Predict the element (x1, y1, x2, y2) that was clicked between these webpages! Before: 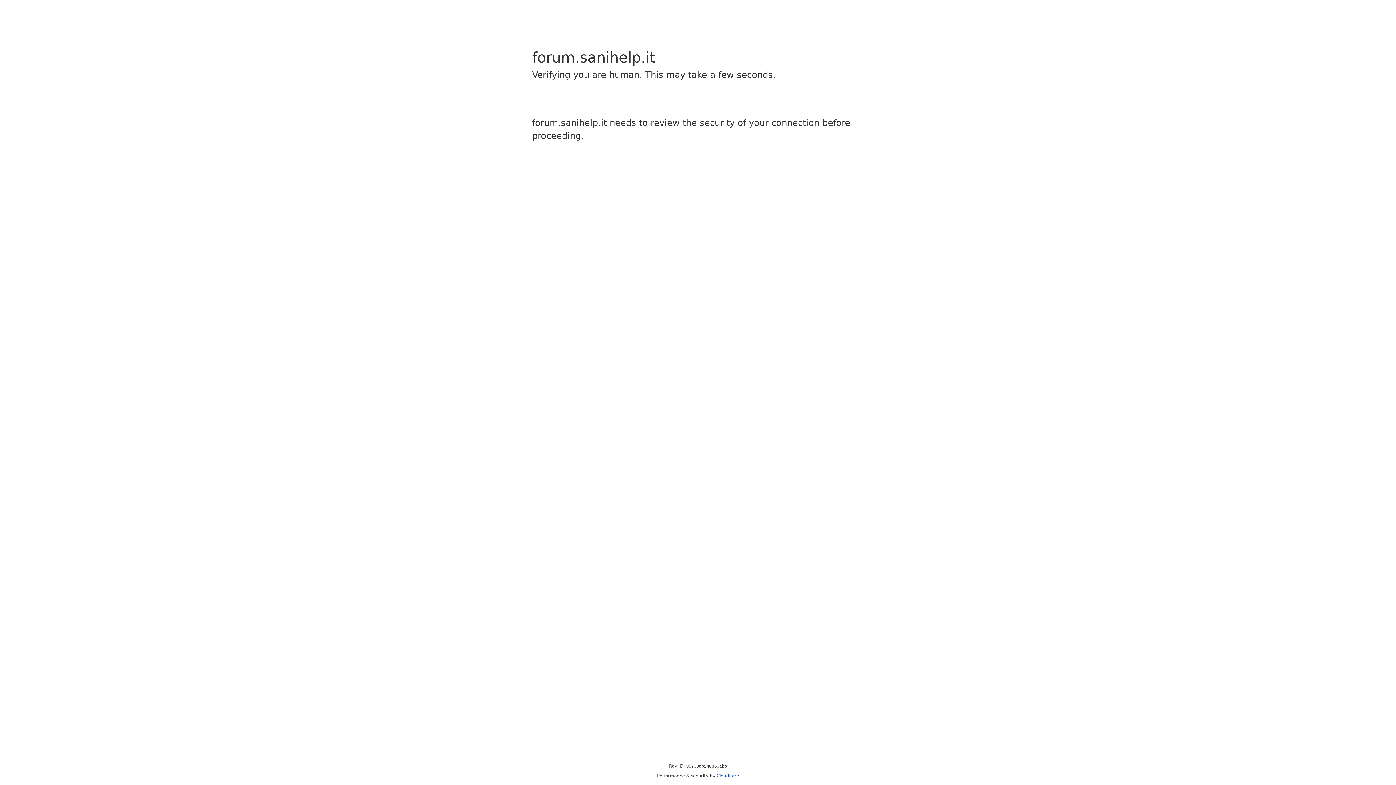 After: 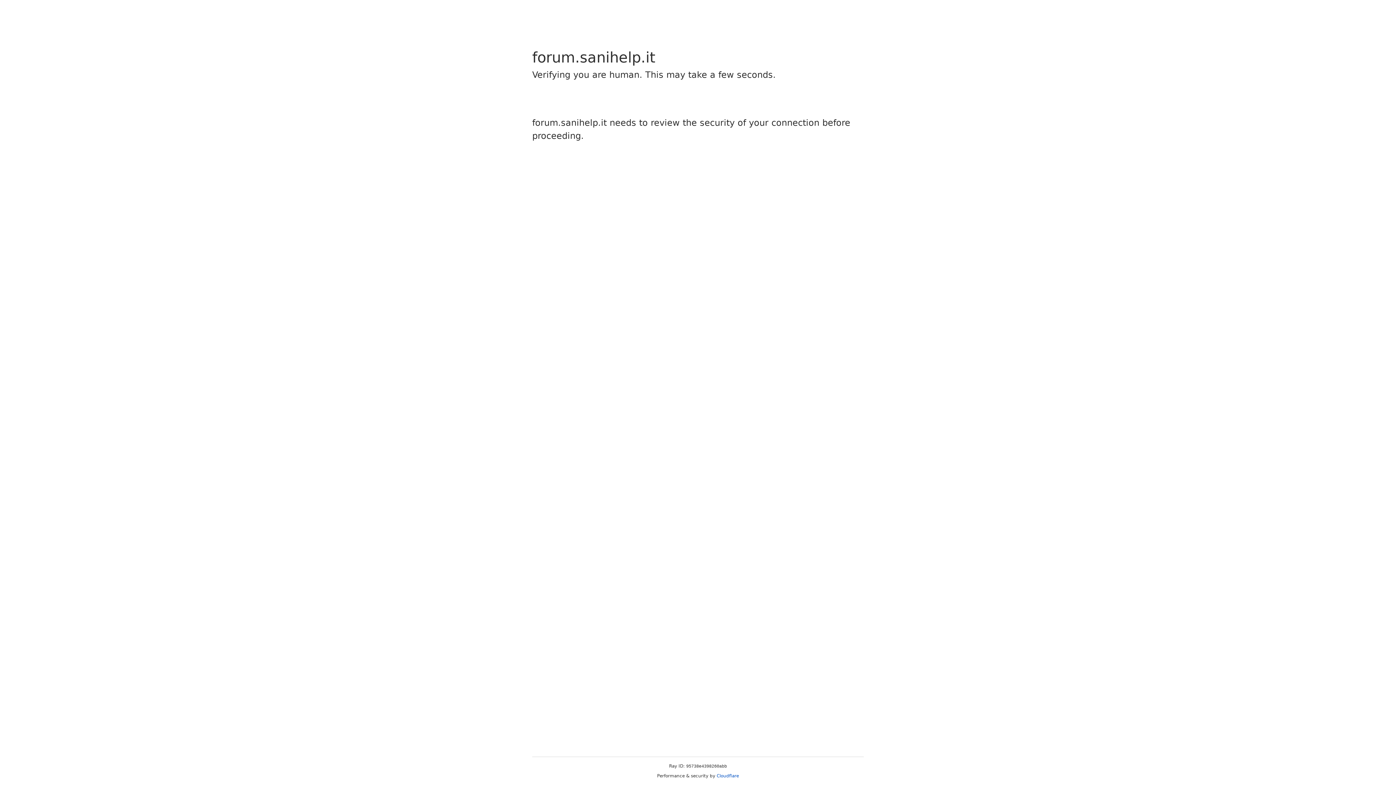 Action: bbox: (716, 773, 739, 778) label: Cloudflare